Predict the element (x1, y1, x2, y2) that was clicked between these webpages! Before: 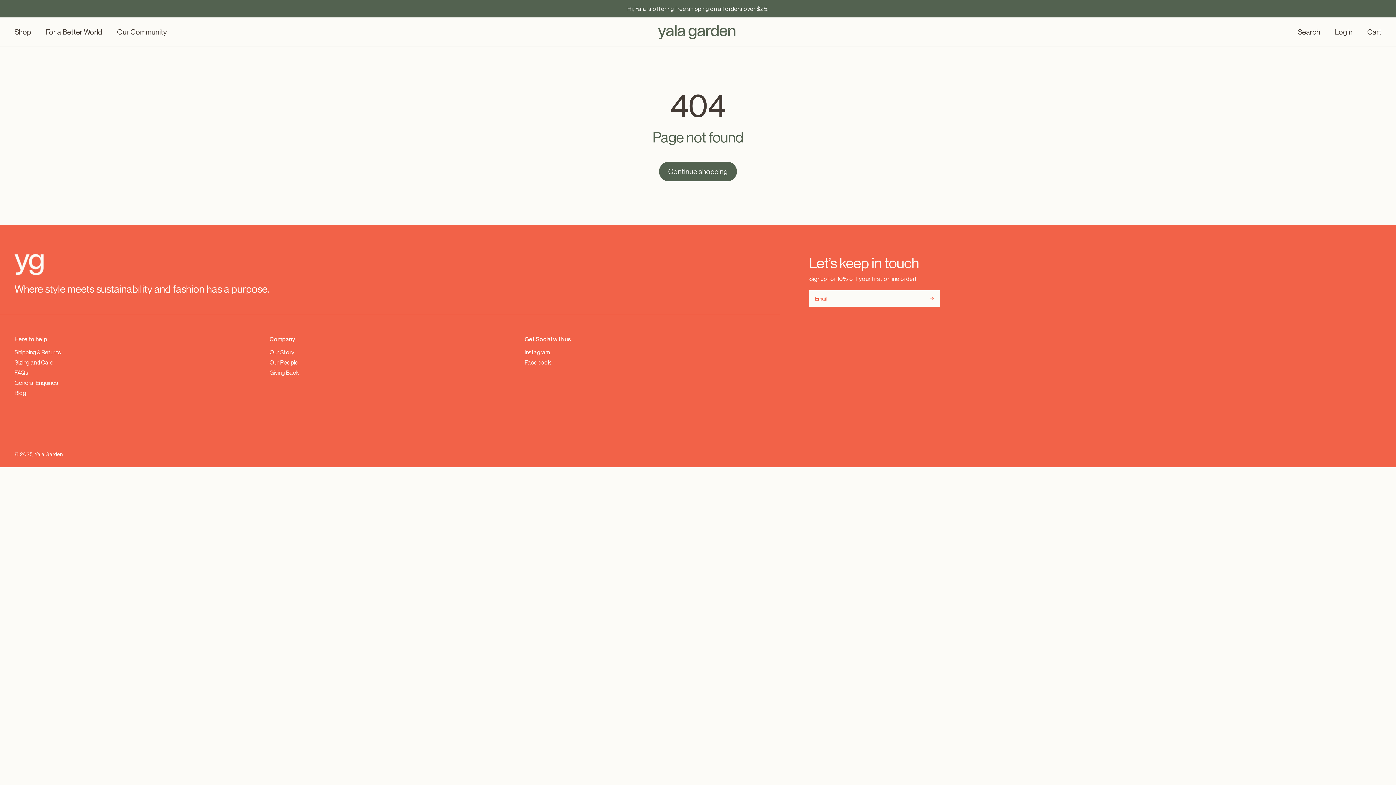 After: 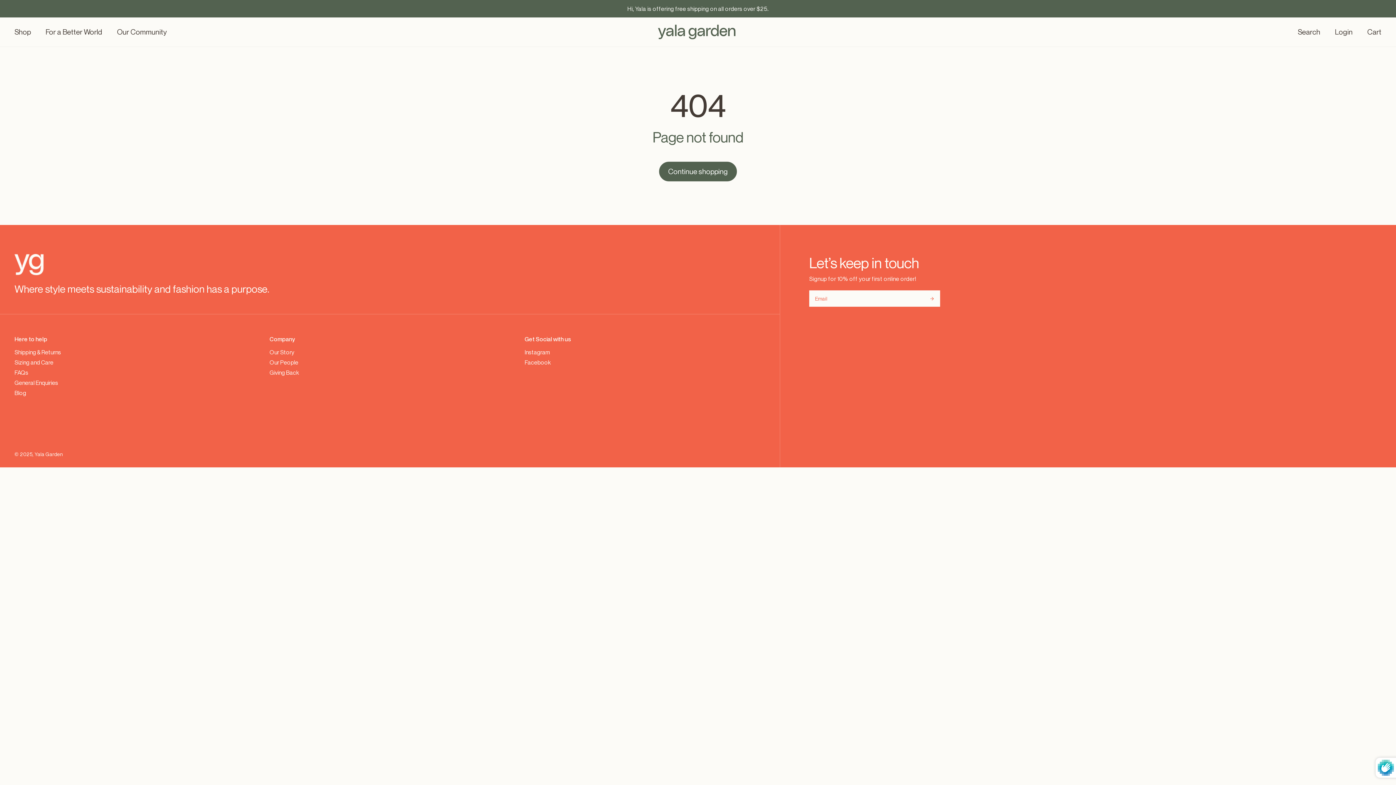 Action: label: Subscribe bbox: (924, 290, 940, 306)